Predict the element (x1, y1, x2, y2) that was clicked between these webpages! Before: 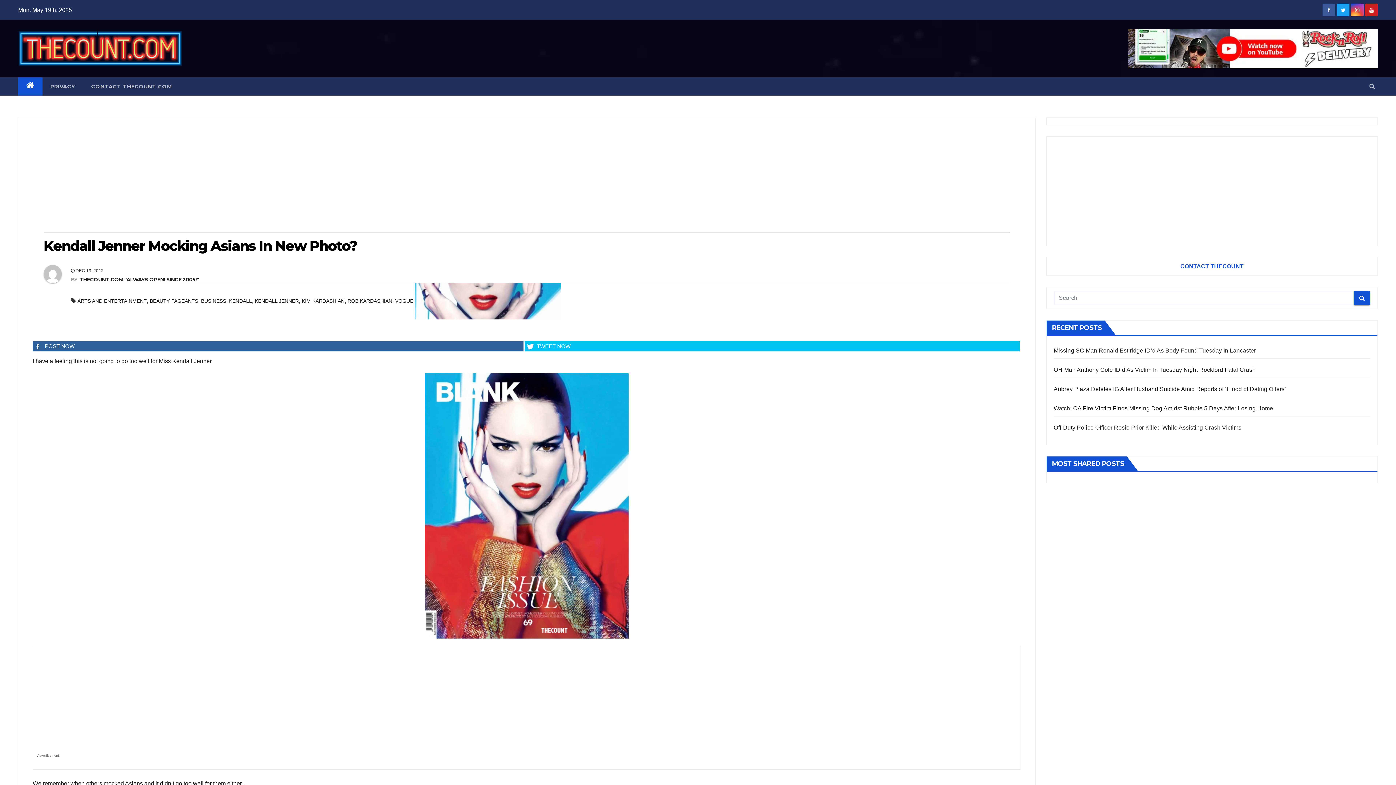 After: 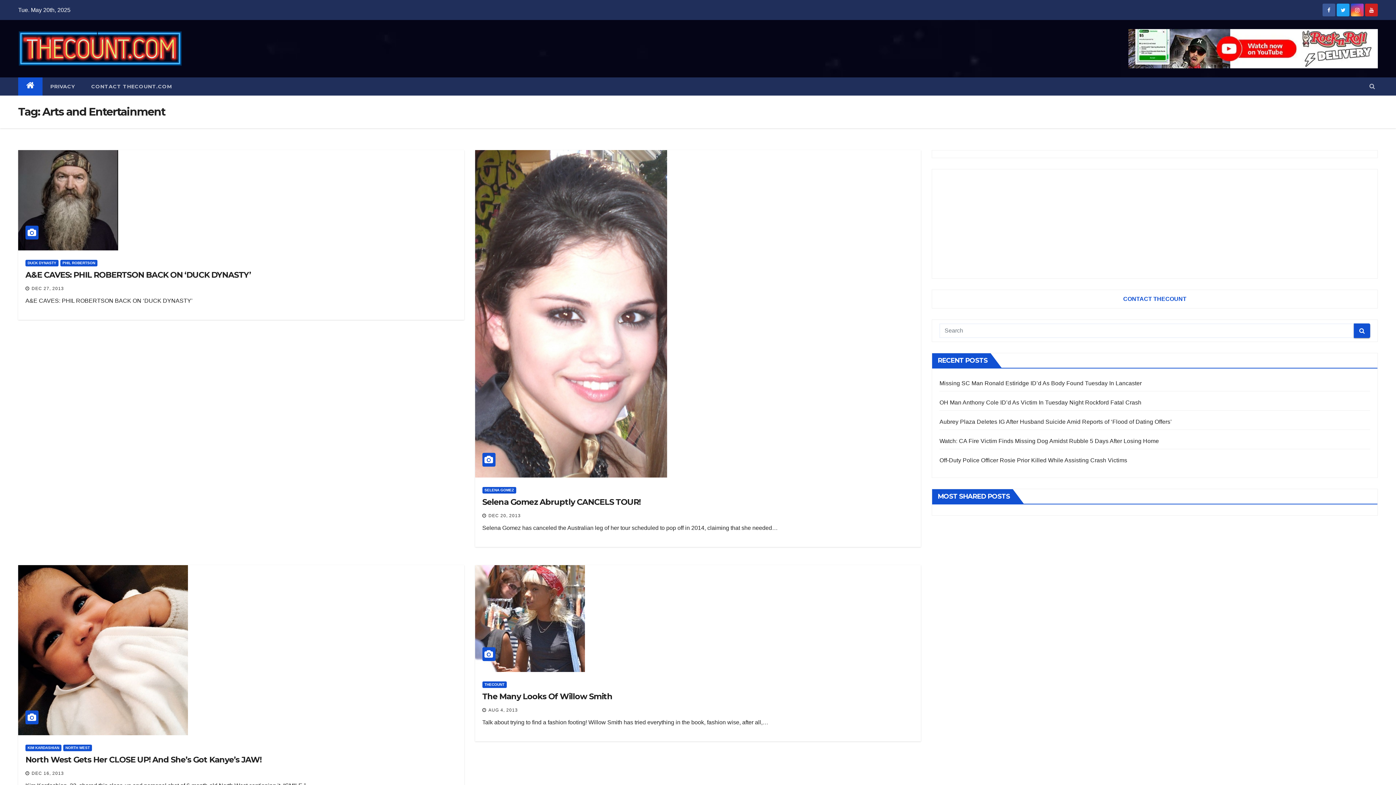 Action: bbox: (77, 298, 146, 304) label: ARTS AND ENTERTAINMENT